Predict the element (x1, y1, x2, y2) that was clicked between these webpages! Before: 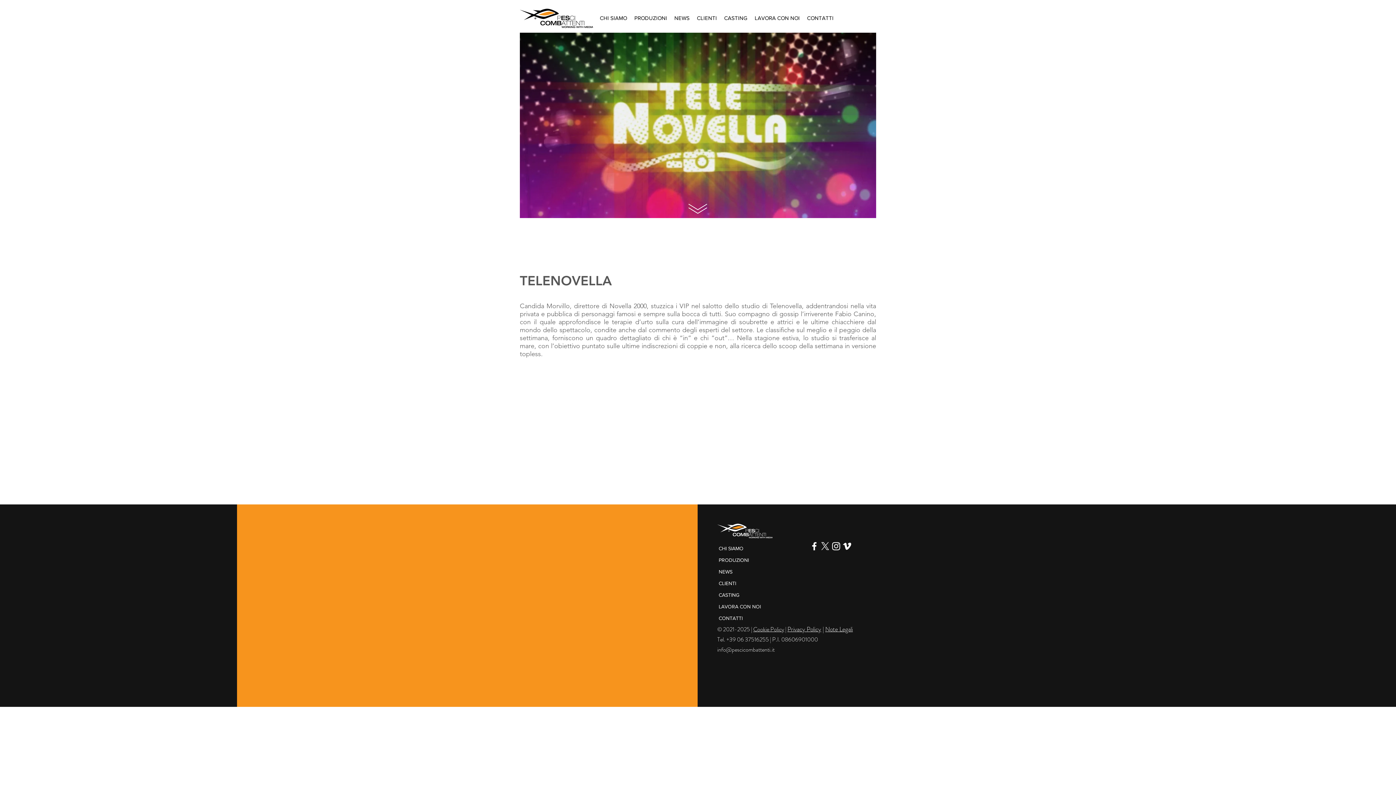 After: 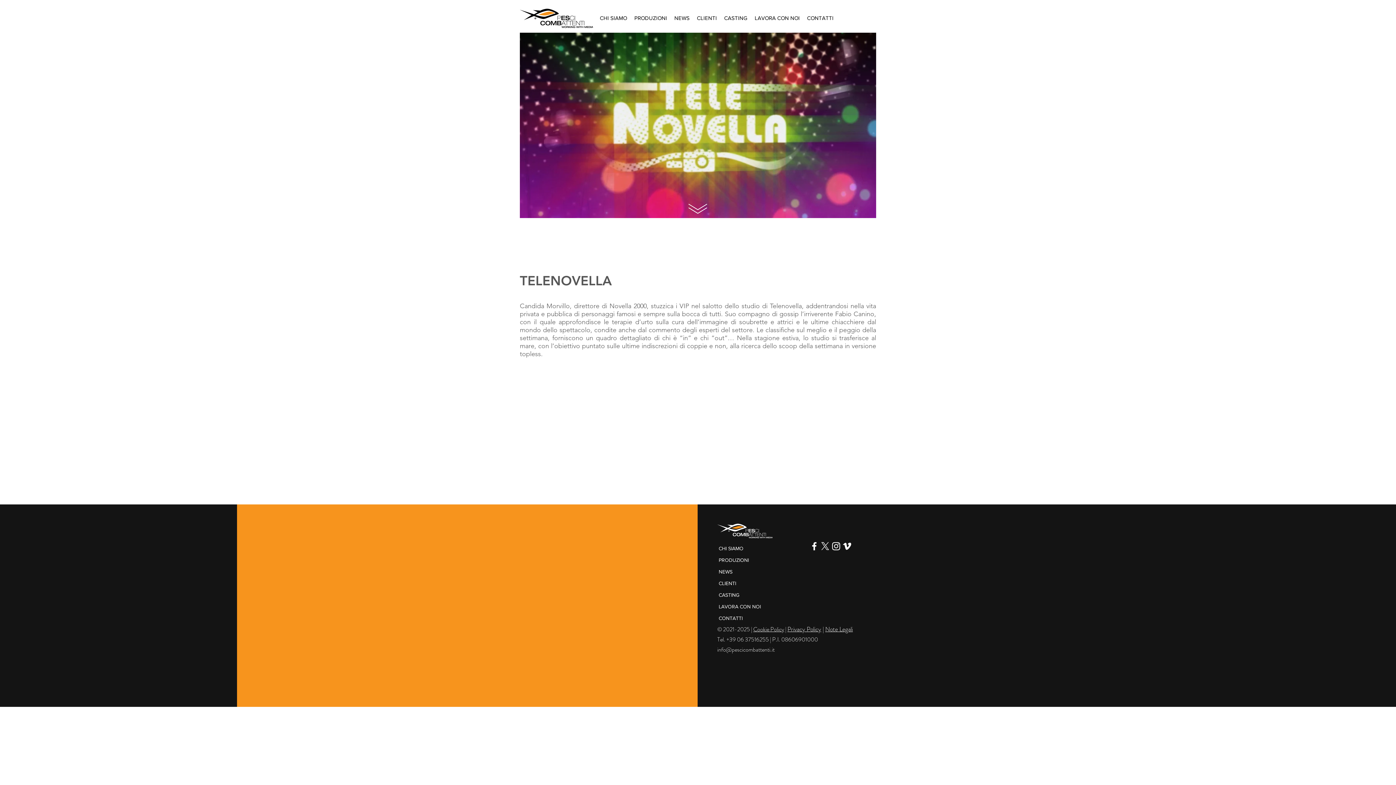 Action: bbox: (809, 541, 820, 552) label: White Facebook Icon